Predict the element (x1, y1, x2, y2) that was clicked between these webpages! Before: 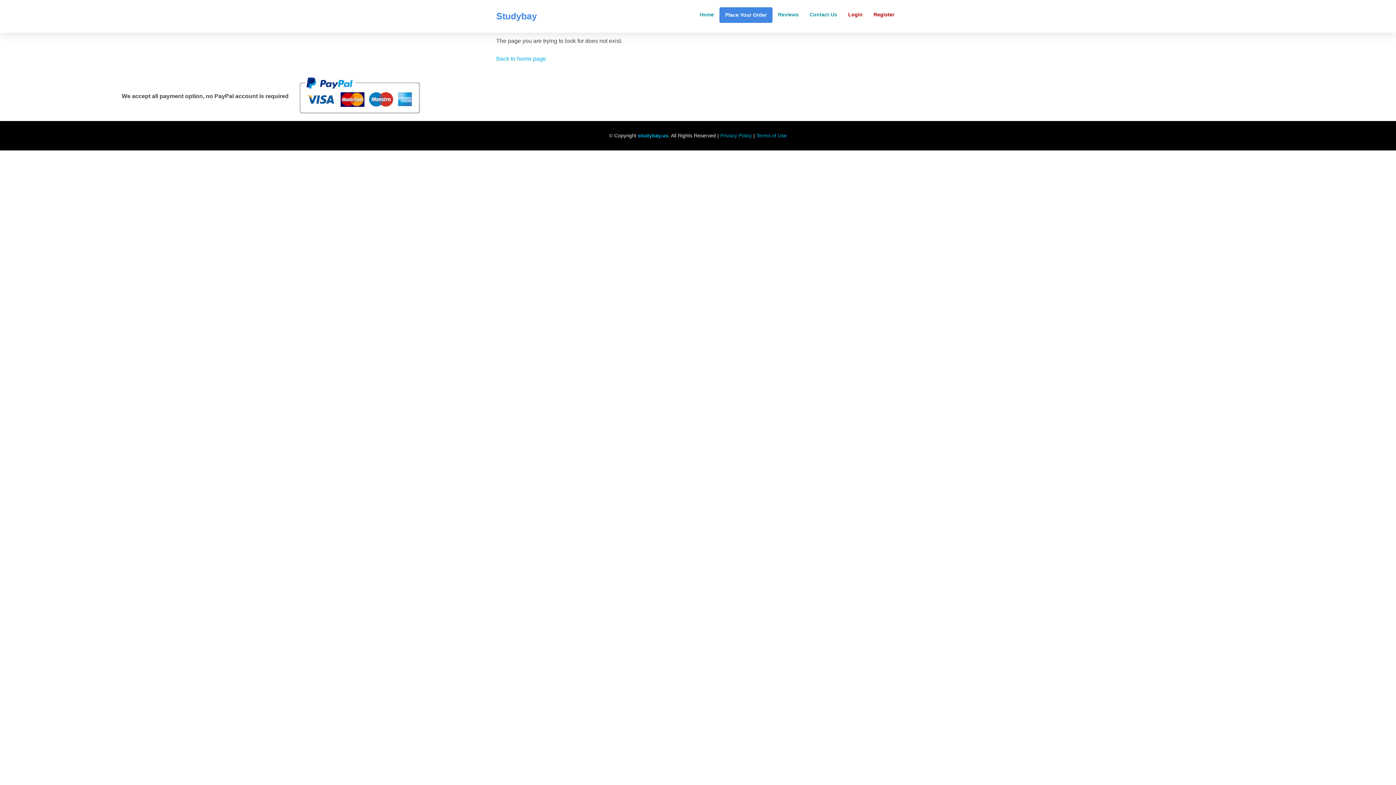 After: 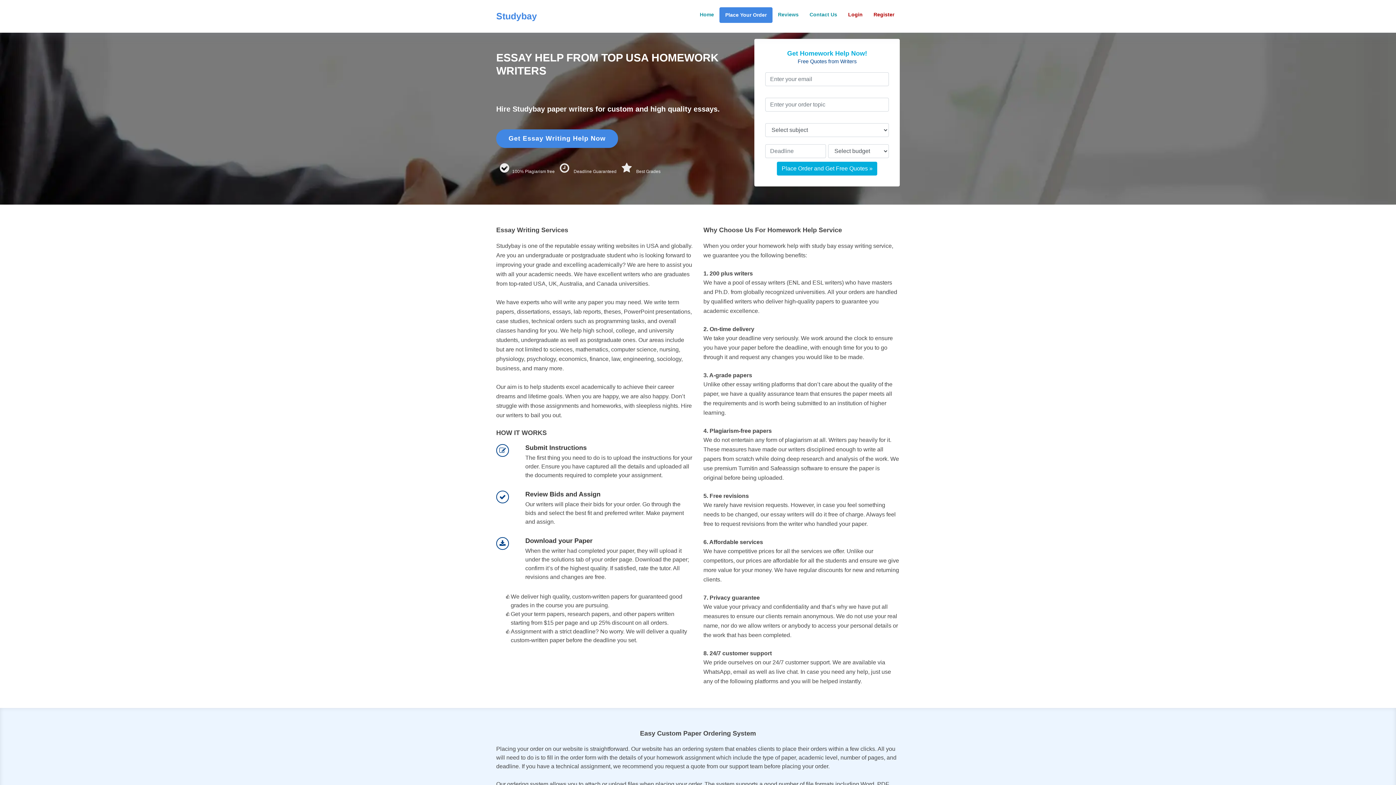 Action: bbox: (694, 7, 719, 22) label: Home